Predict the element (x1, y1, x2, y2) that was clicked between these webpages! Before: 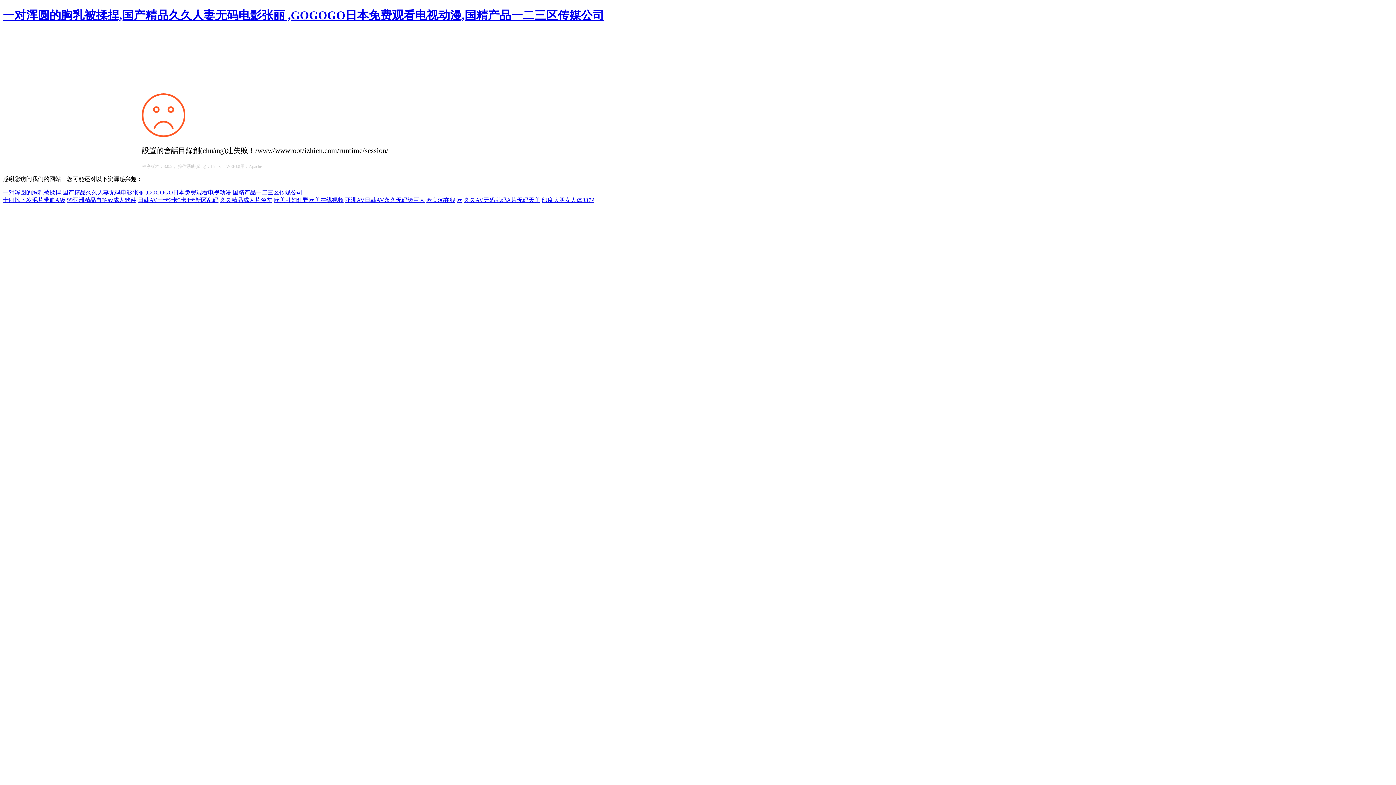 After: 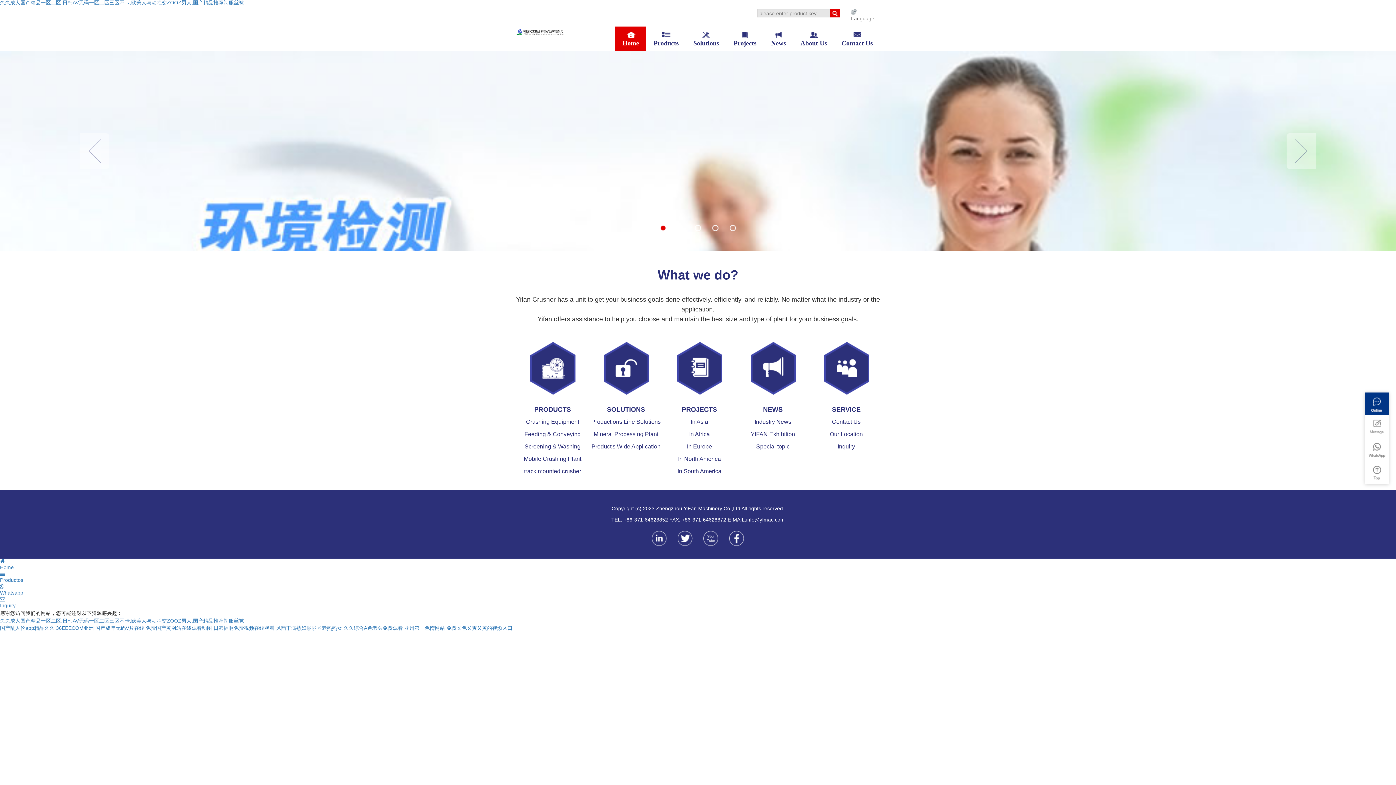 Action: label: 99亚洲精品自拍av成人软件 bbox: (66, 196, 136, 203)